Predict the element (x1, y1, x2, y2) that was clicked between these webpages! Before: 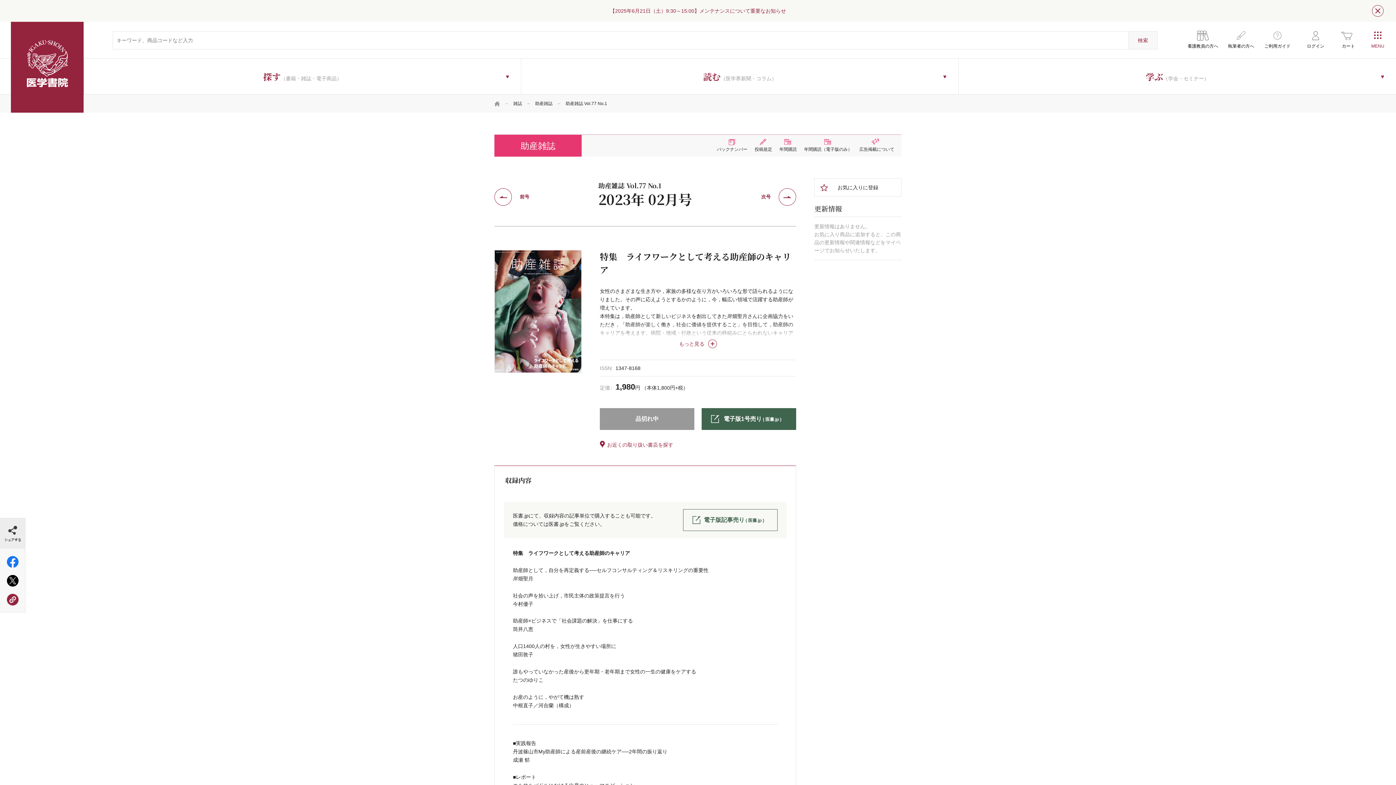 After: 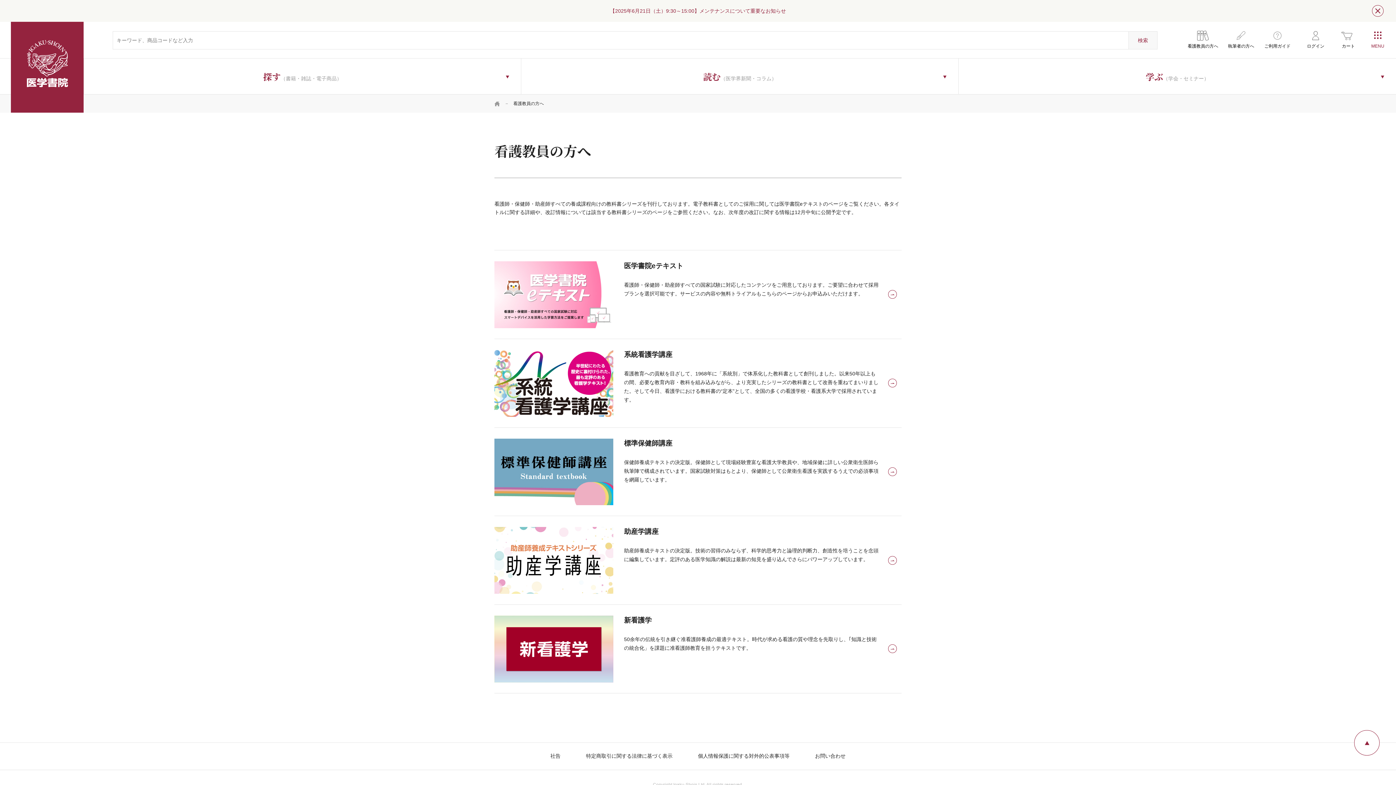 Action: bbox: (1183, 25, 1223, 53) label: 看護教員の方へ